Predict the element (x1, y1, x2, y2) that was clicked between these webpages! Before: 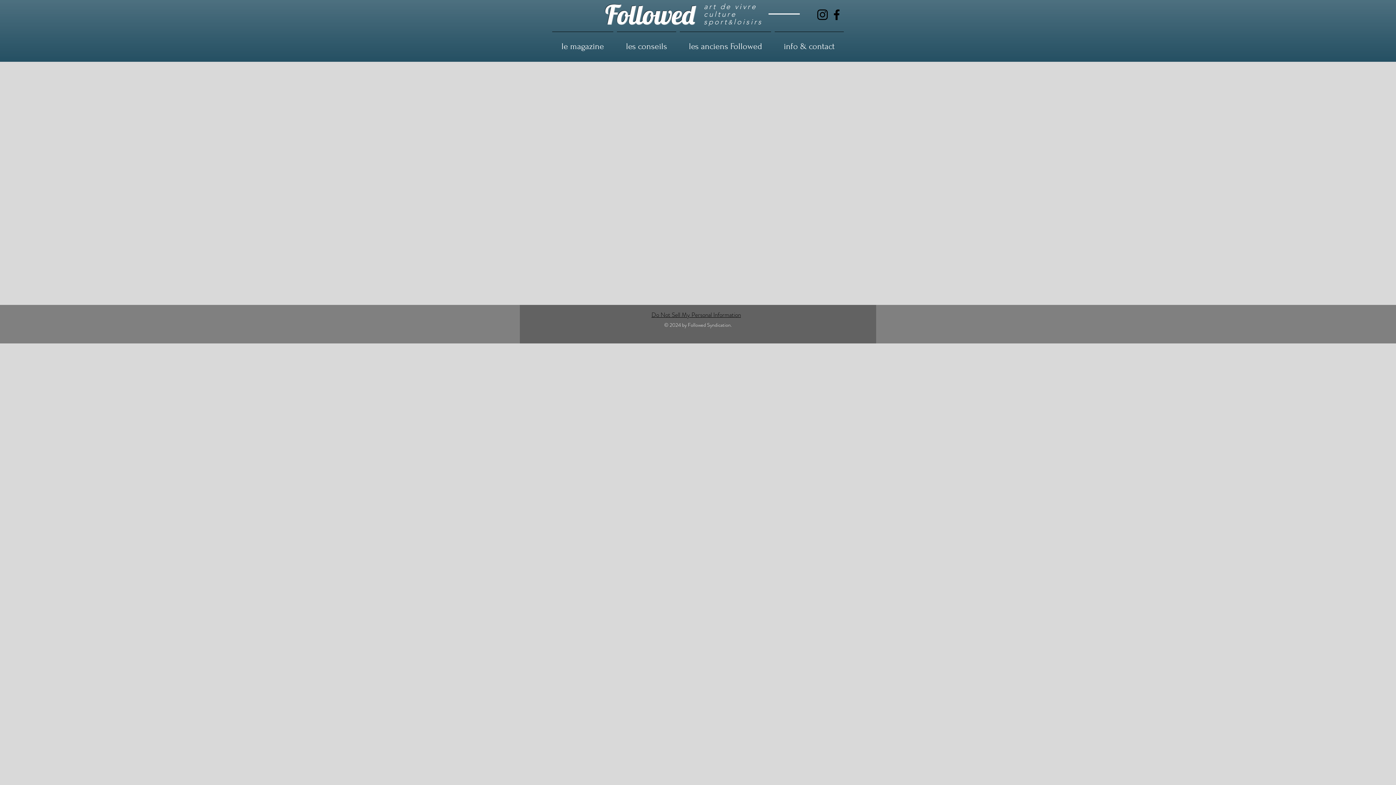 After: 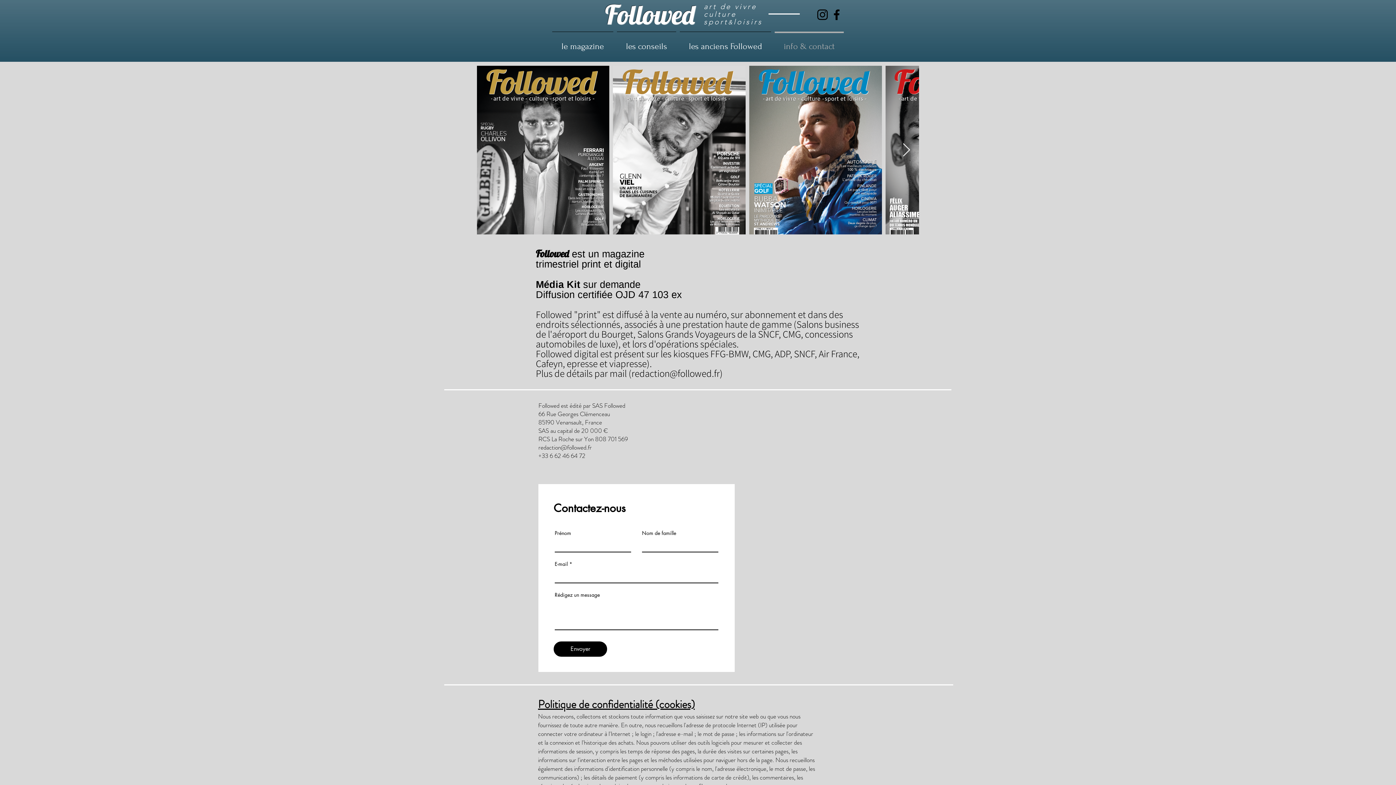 Action: label: info & contact bbox: (773, 31, 845, 54)